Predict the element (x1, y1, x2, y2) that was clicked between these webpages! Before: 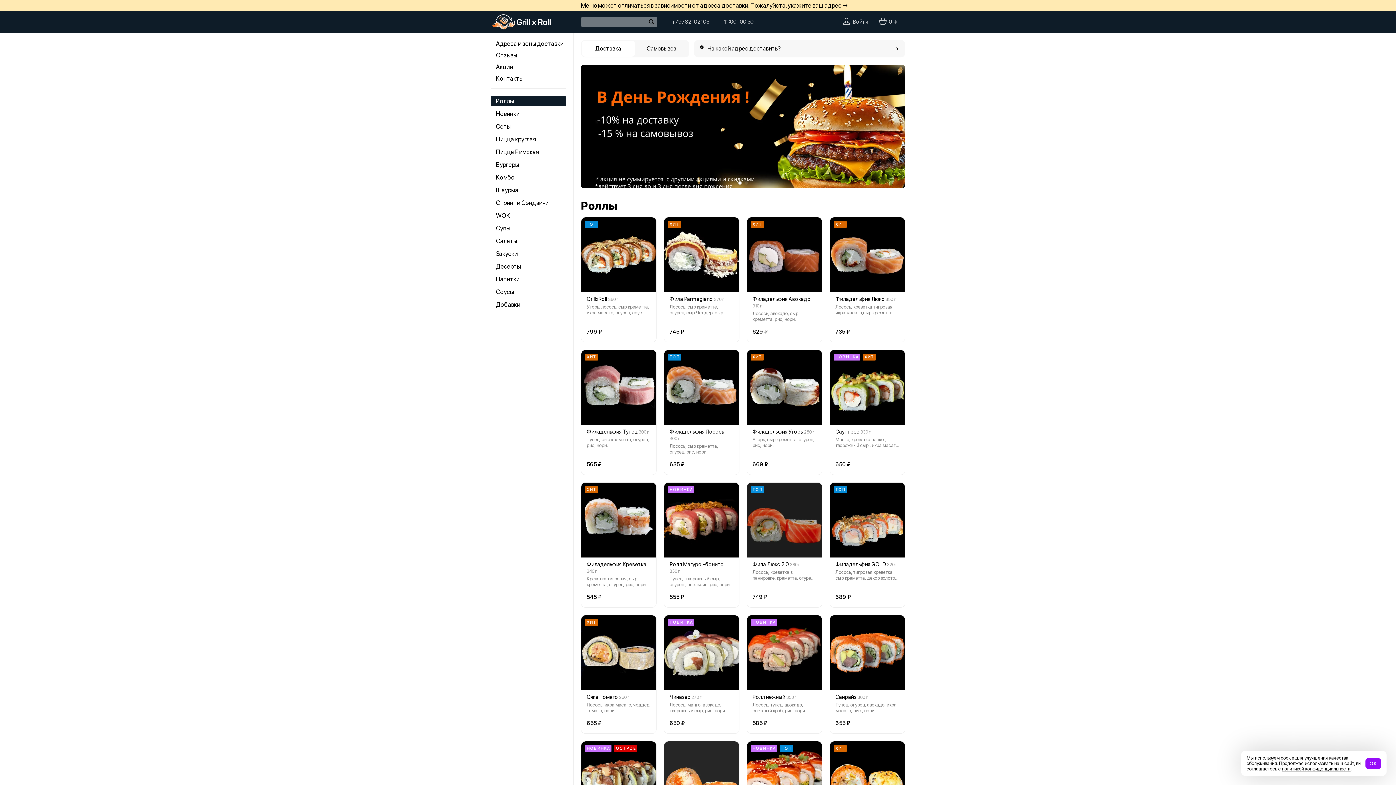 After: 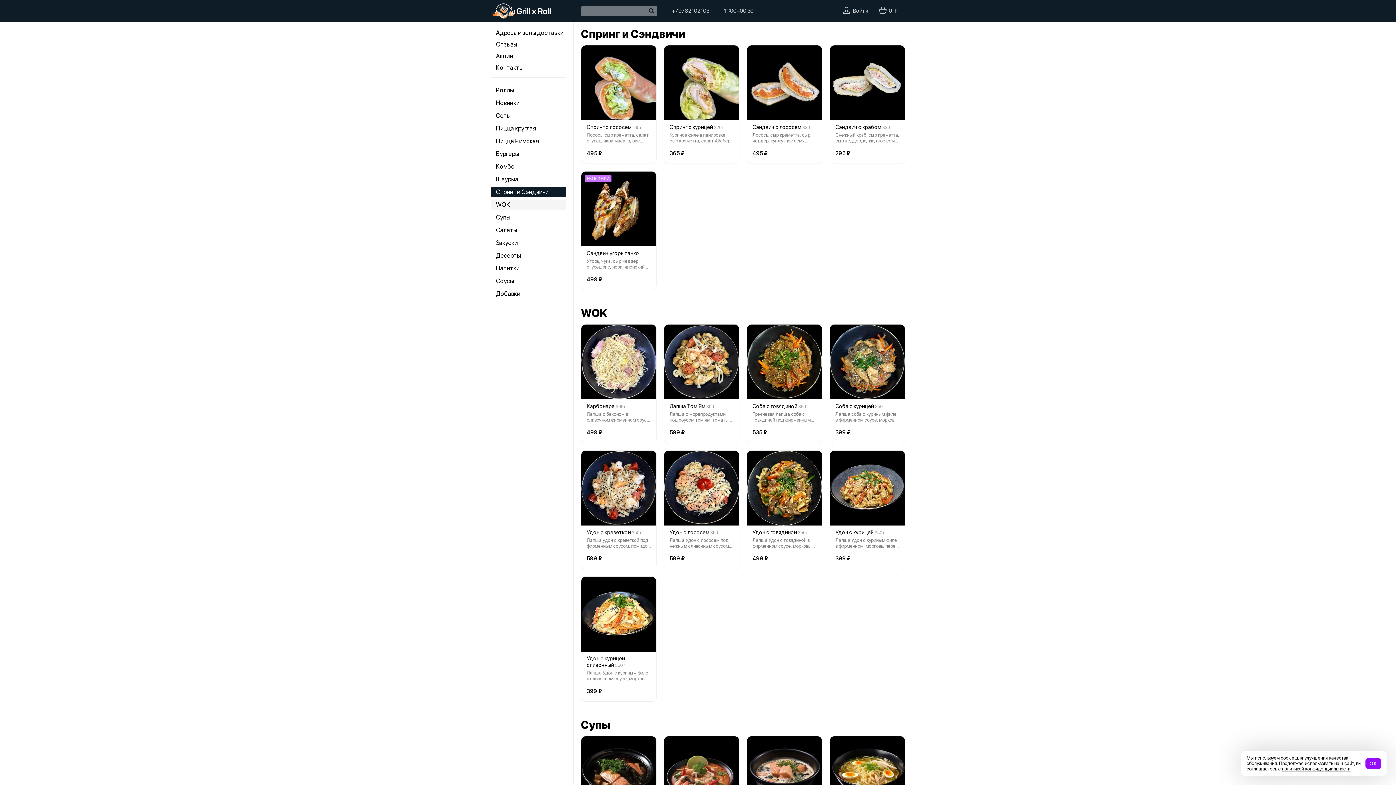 Action: label: Спринг и Сэндвичи bbox: (490, 197, 566, 208)